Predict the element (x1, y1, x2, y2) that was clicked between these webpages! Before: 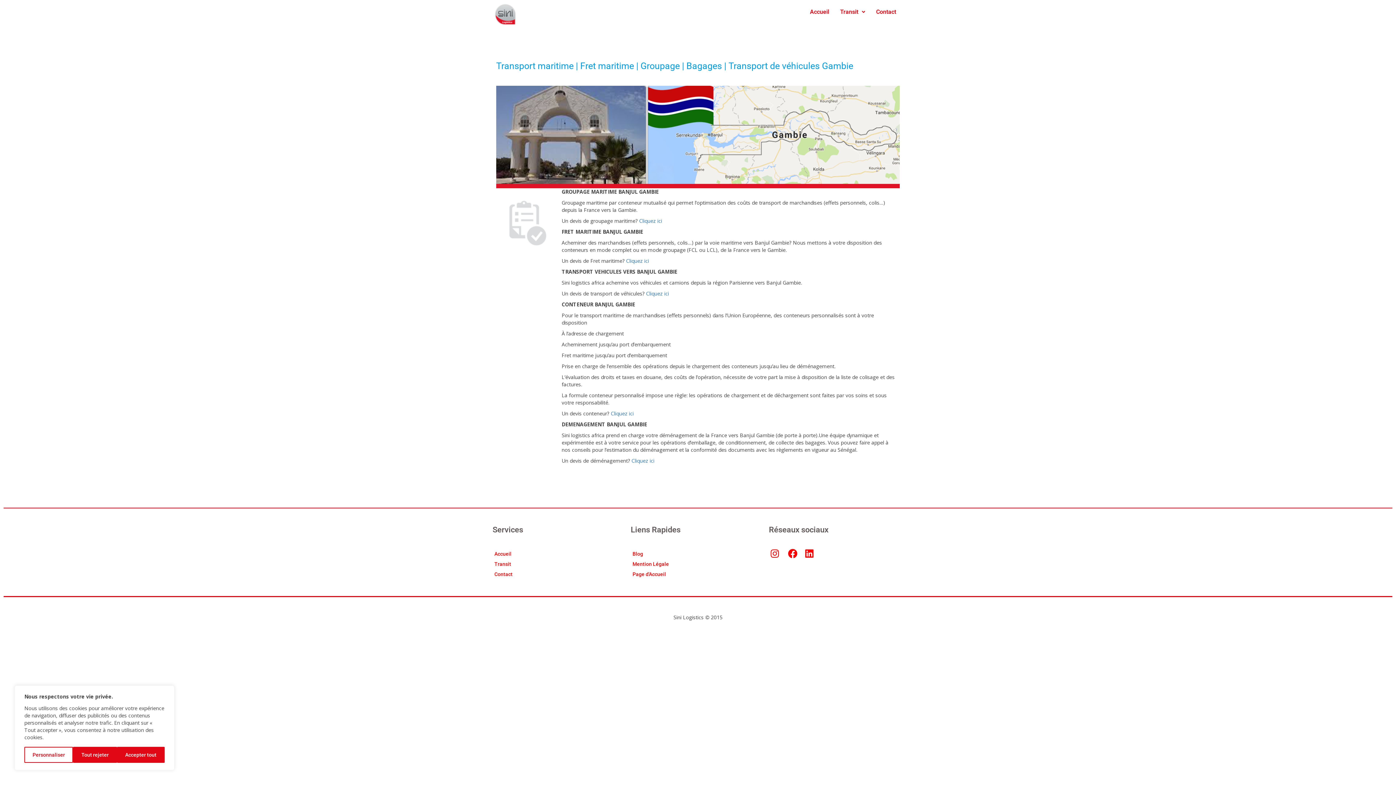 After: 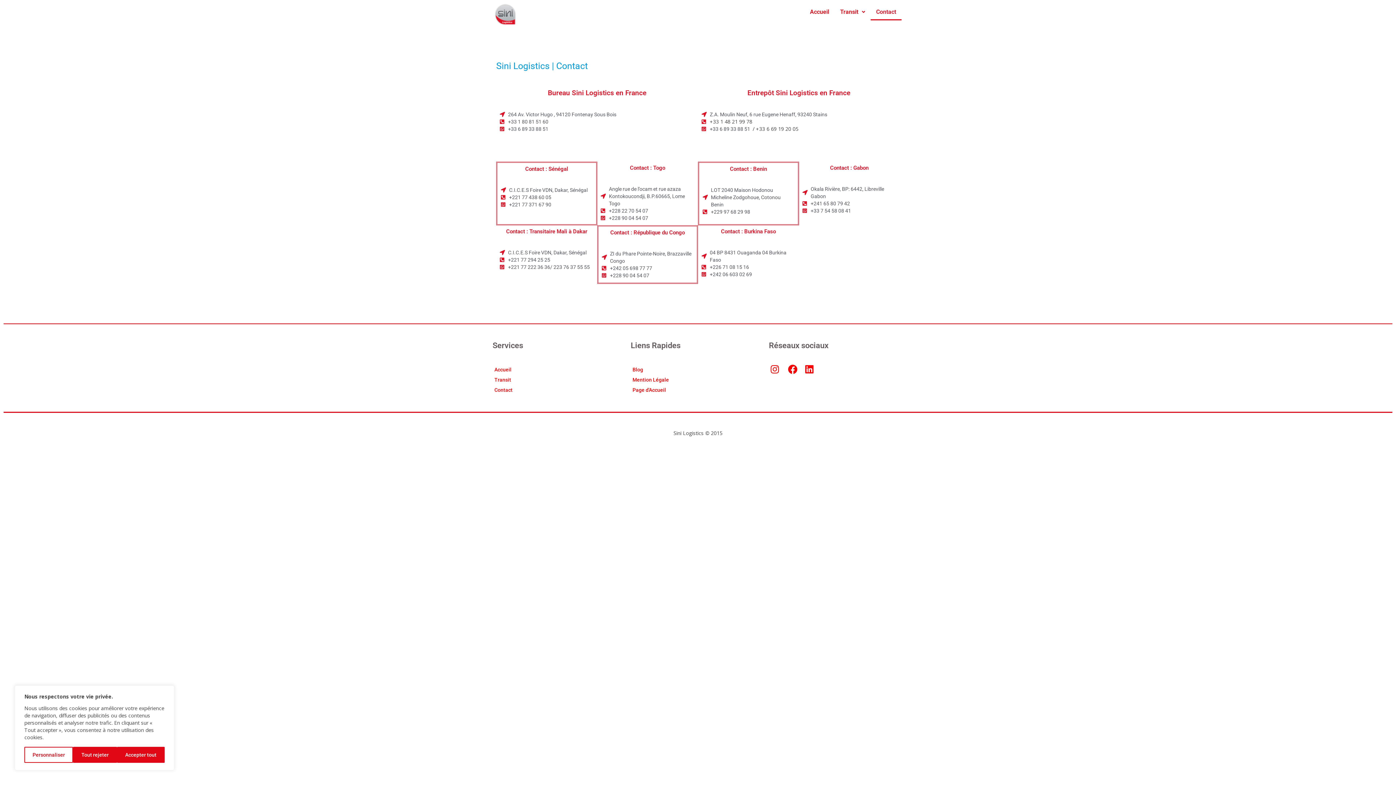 Action: bbox: (494, 569, 625, 579) label: Contact